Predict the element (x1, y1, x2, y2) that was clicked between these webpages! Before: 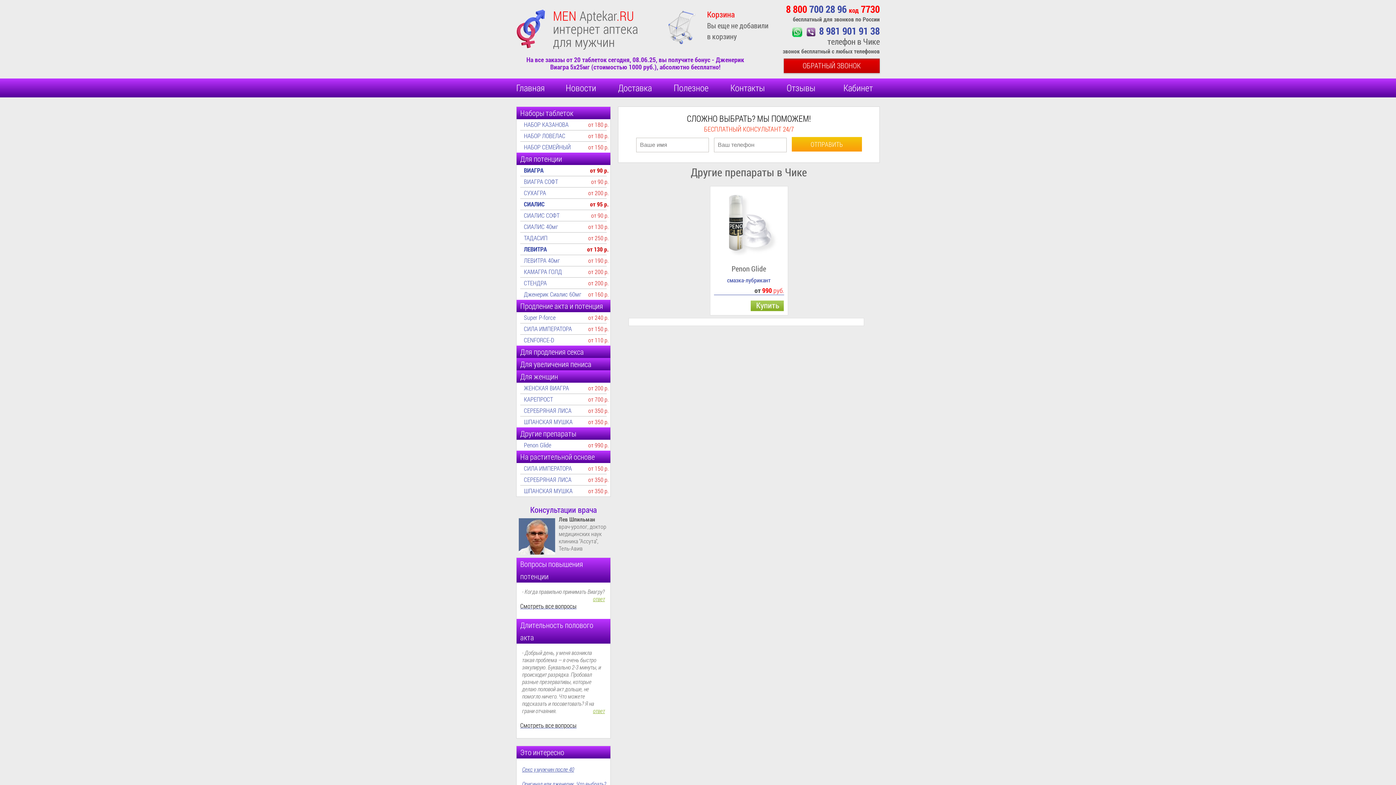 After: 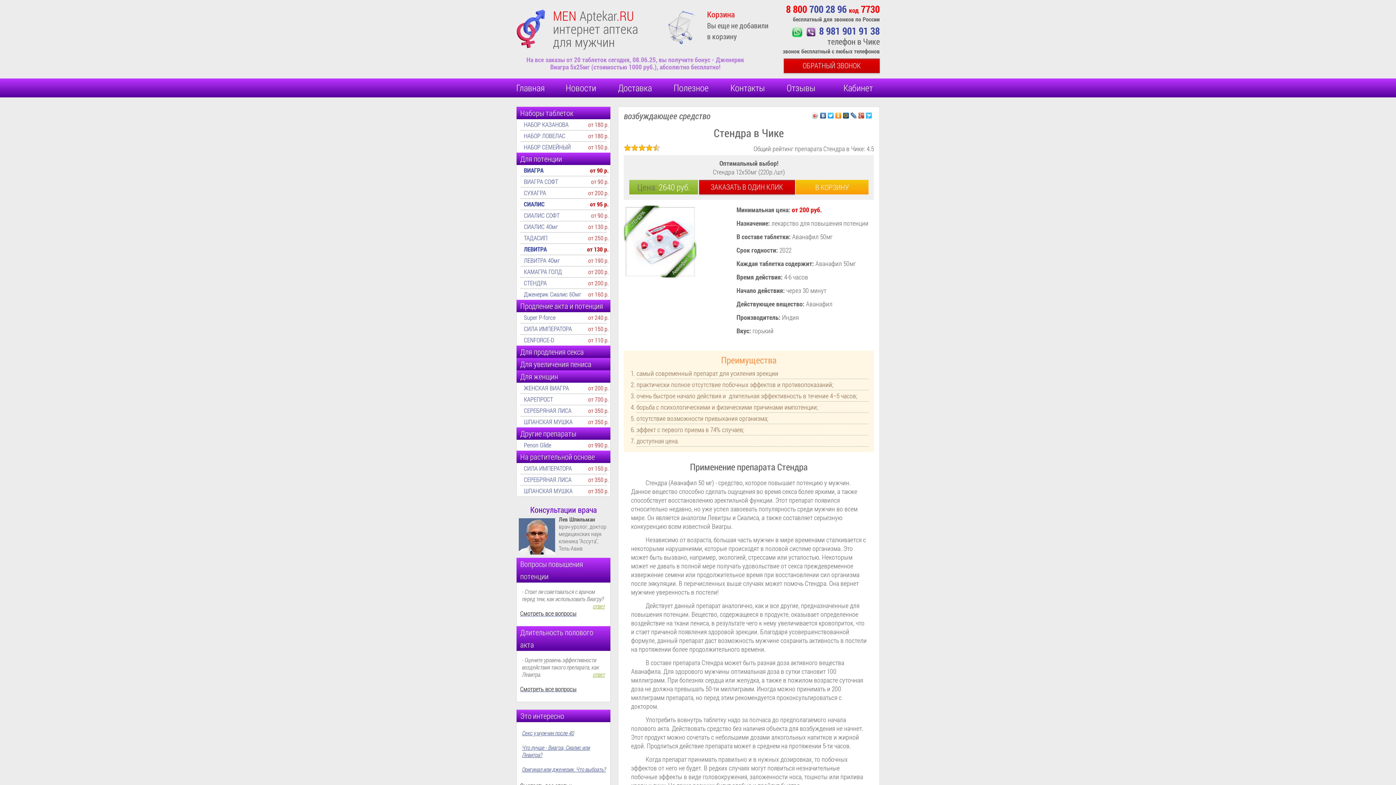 Action: bbox: (524, 278, 546, 287) label: СТЕНДРА